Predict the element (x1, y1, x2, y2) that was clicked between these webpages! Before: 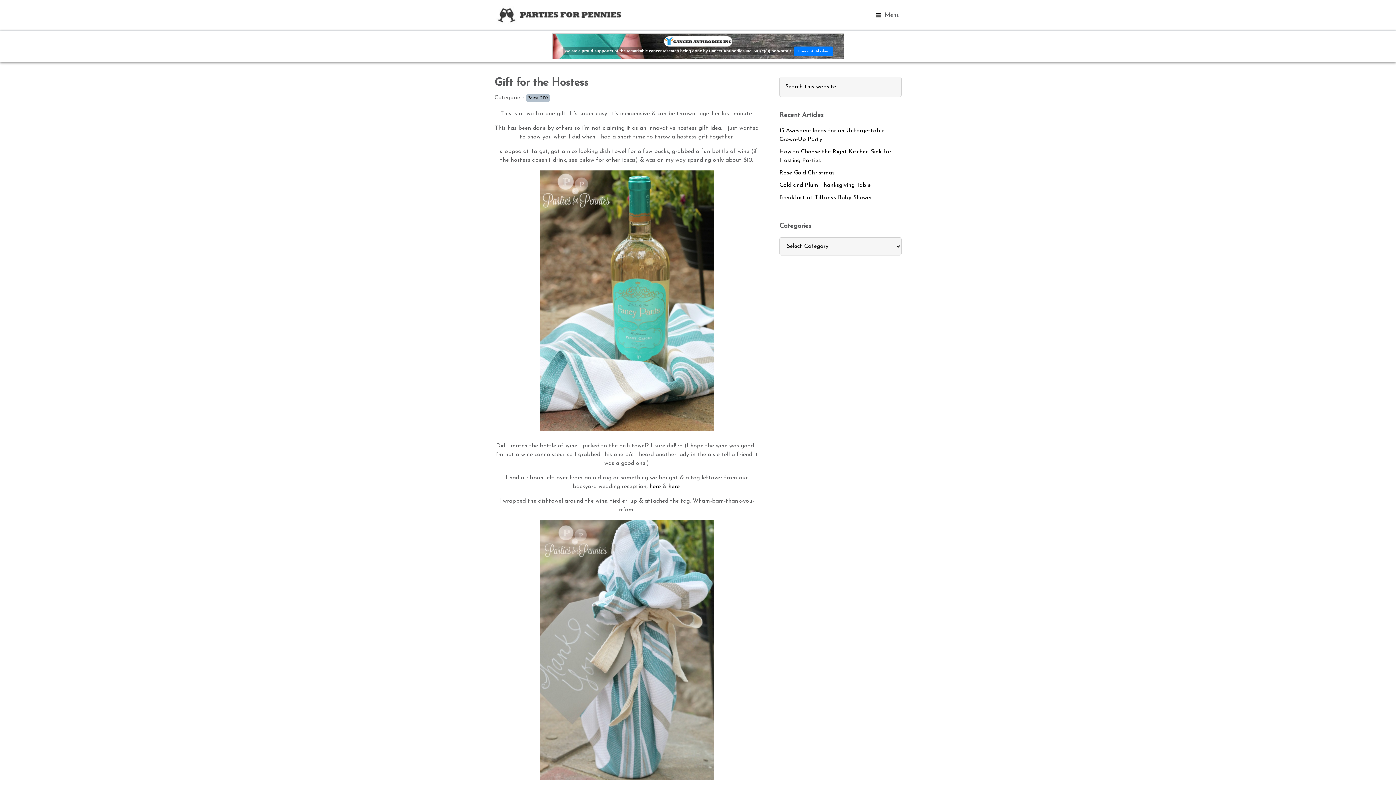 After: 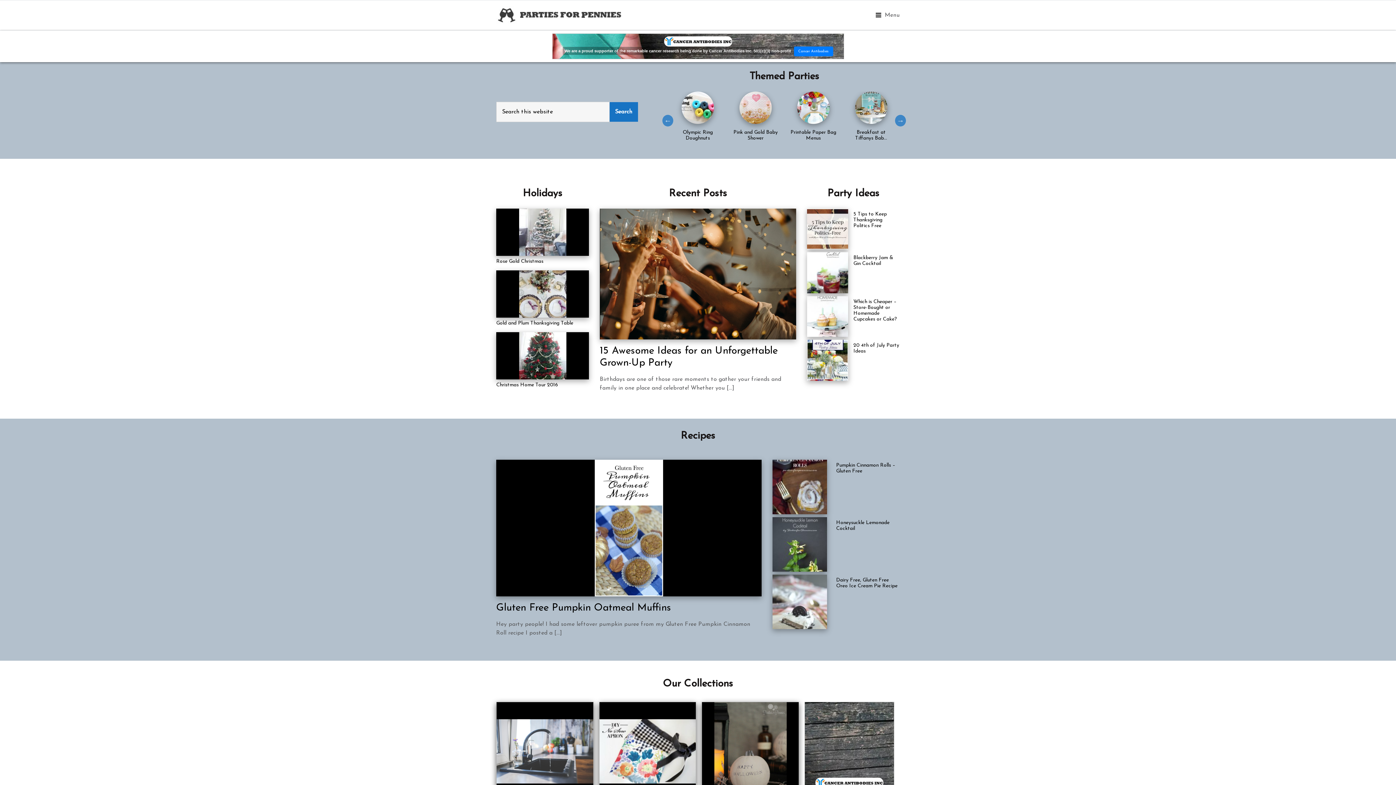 Action: bbox: (496, 12, 623, 17)